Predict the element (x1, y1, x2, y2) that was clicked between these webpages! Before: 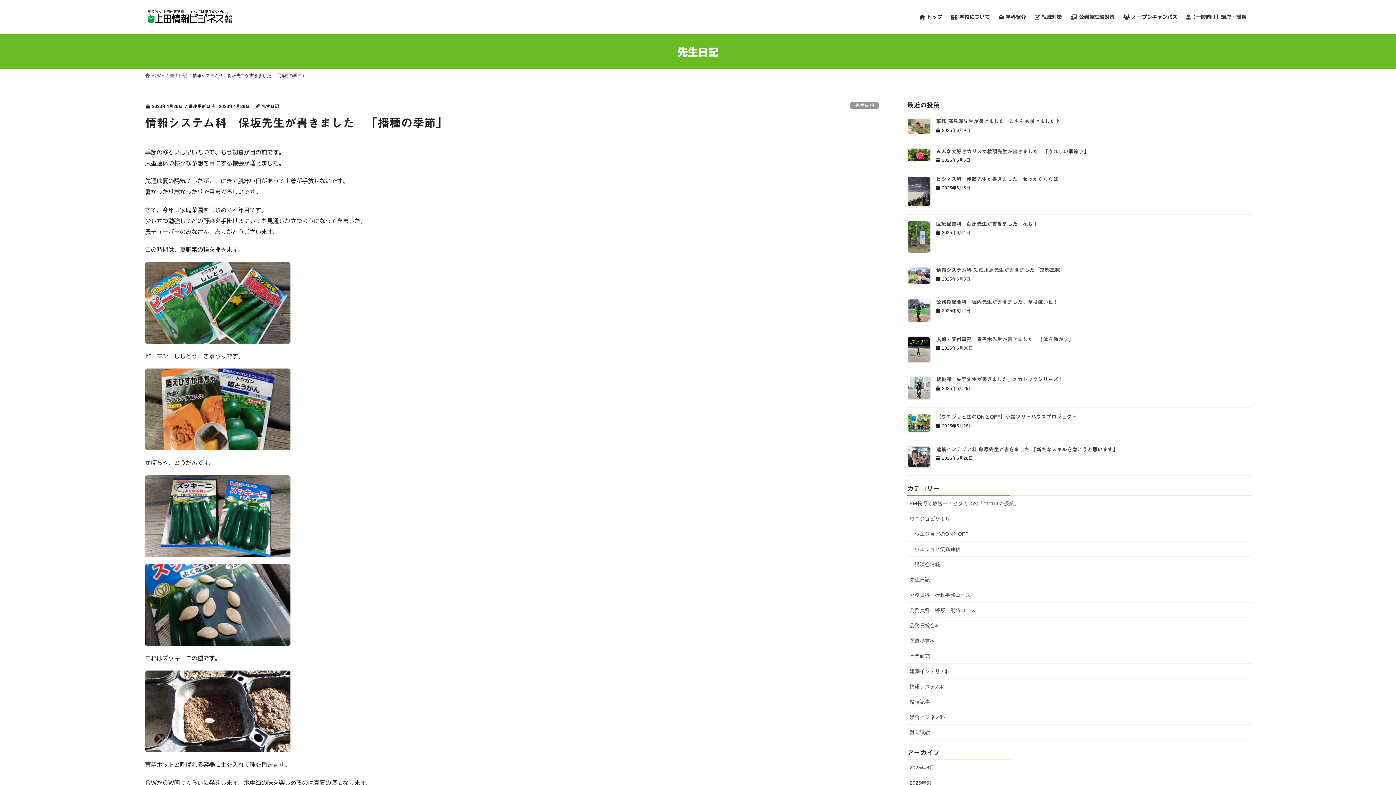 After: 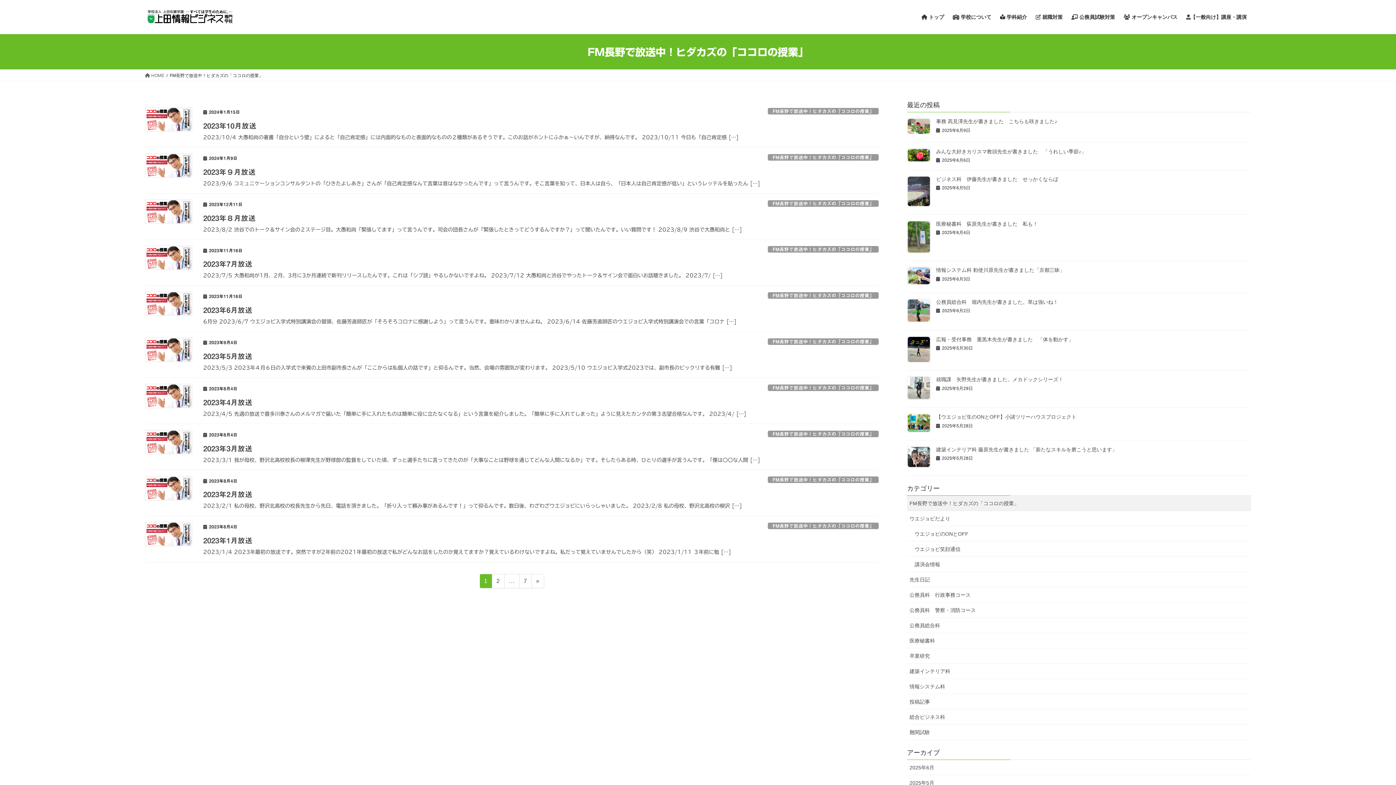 Action: label: FM長野で放送中！ヒダカズの「ココロの授業」 bbox: (907, 495, 1251, 511)